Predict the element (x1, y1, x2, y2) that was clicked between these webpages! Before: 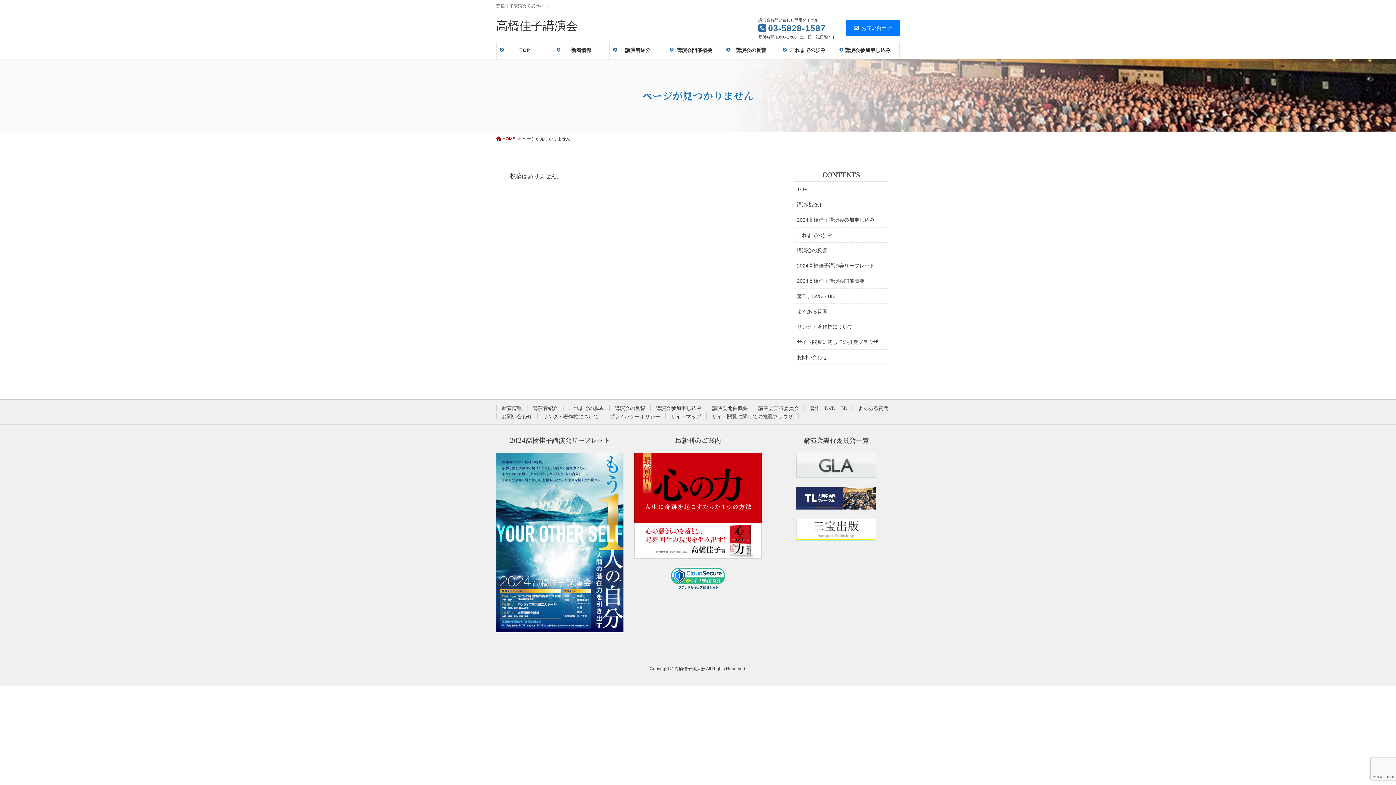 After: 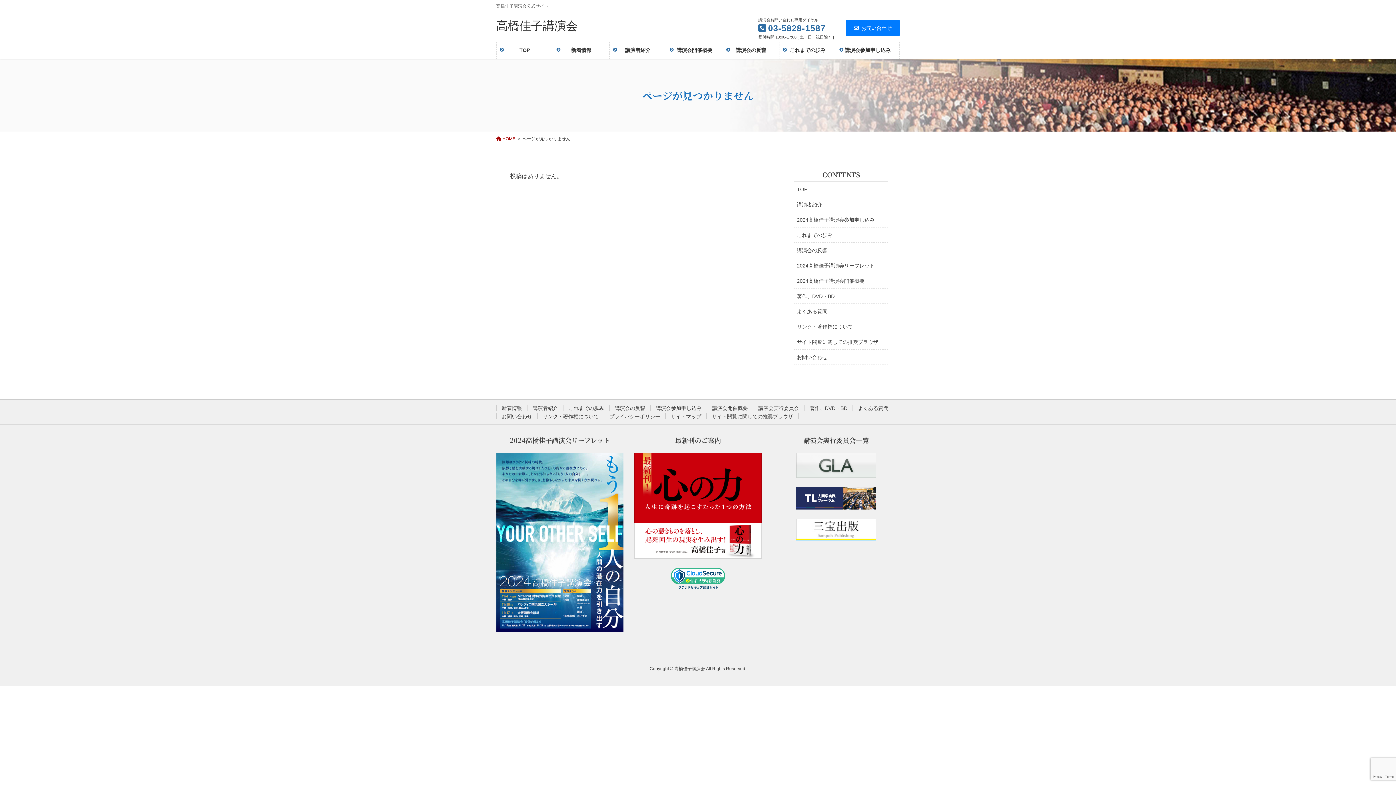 Action: bbox: (634, 453, 761, 559)